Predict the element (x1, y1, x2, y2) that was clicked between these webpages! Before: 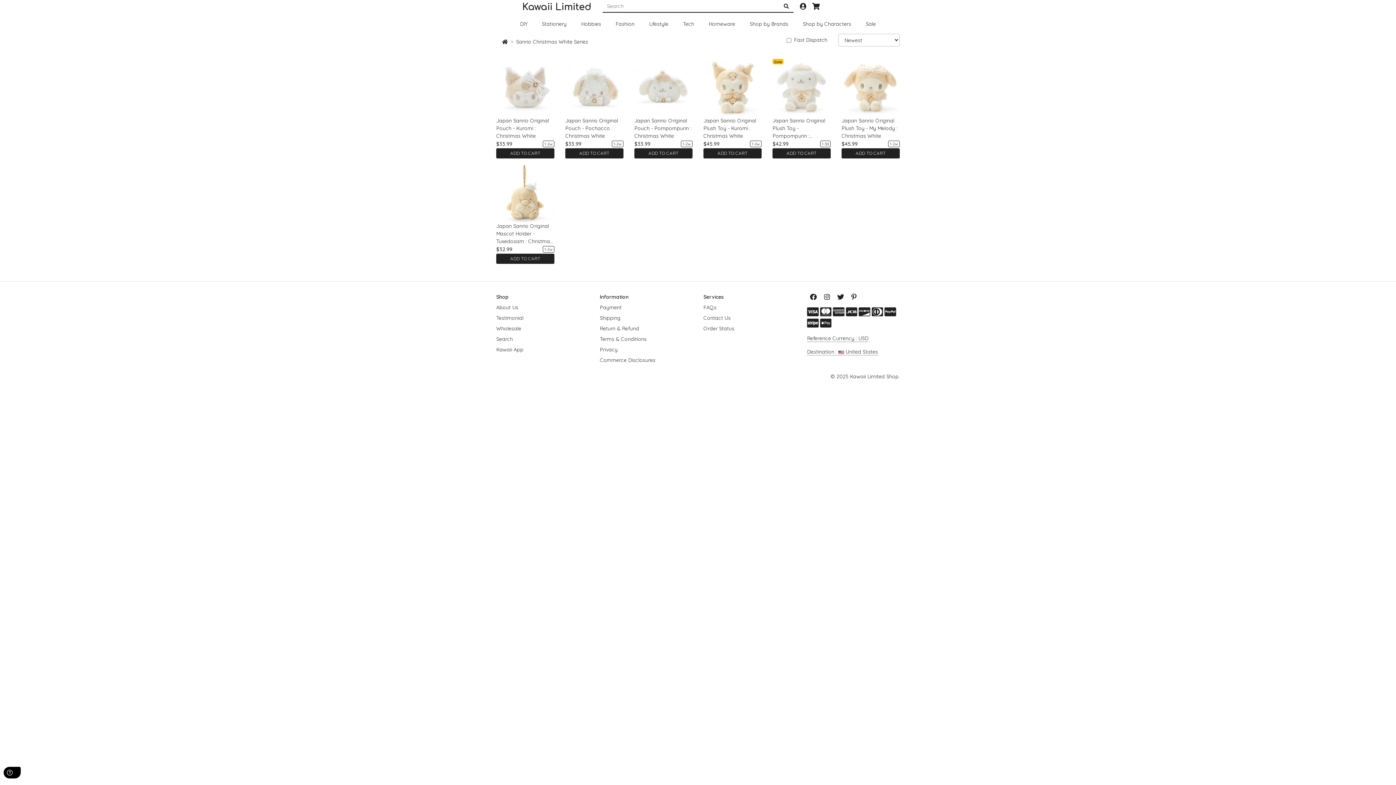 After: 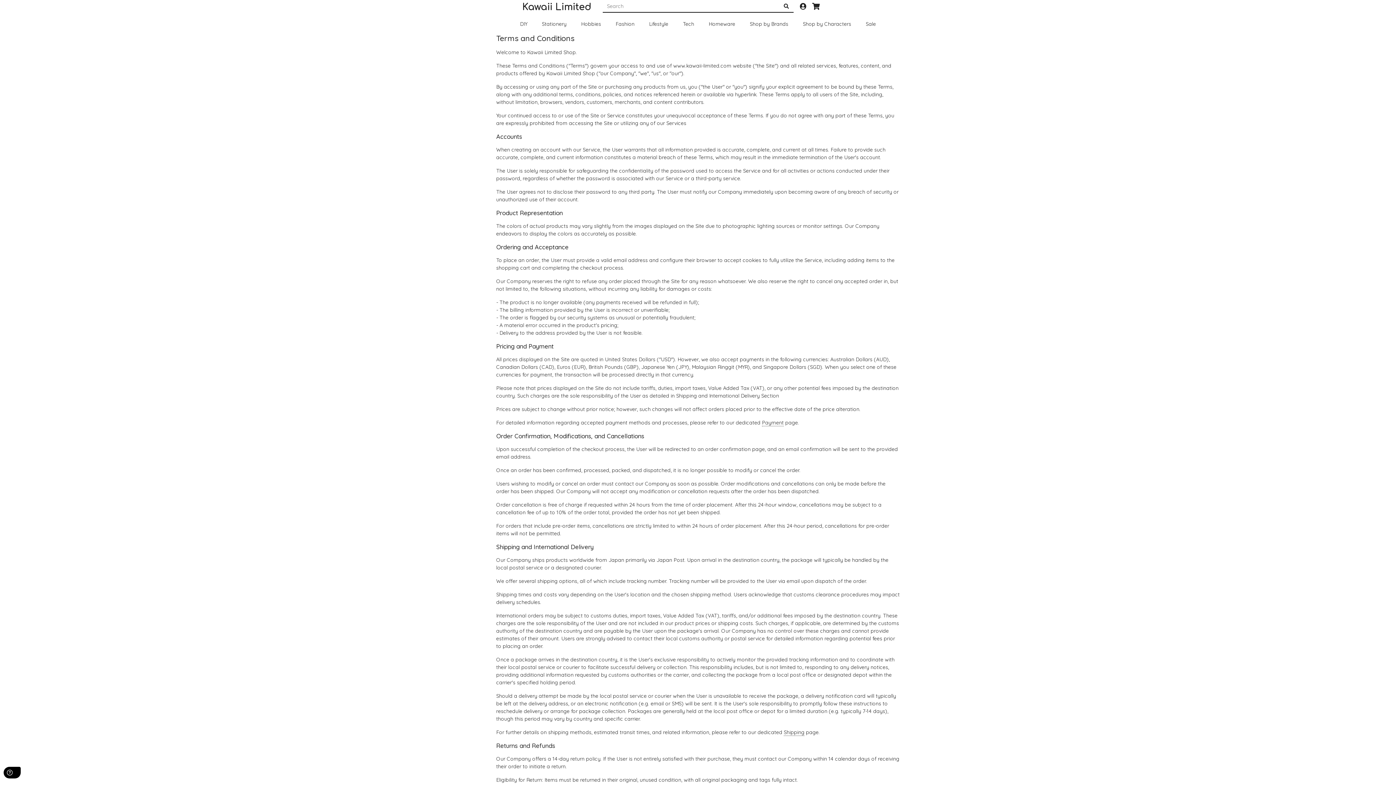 Action: label: Terms & Conditions bbox: (600, 336, 646, 342)